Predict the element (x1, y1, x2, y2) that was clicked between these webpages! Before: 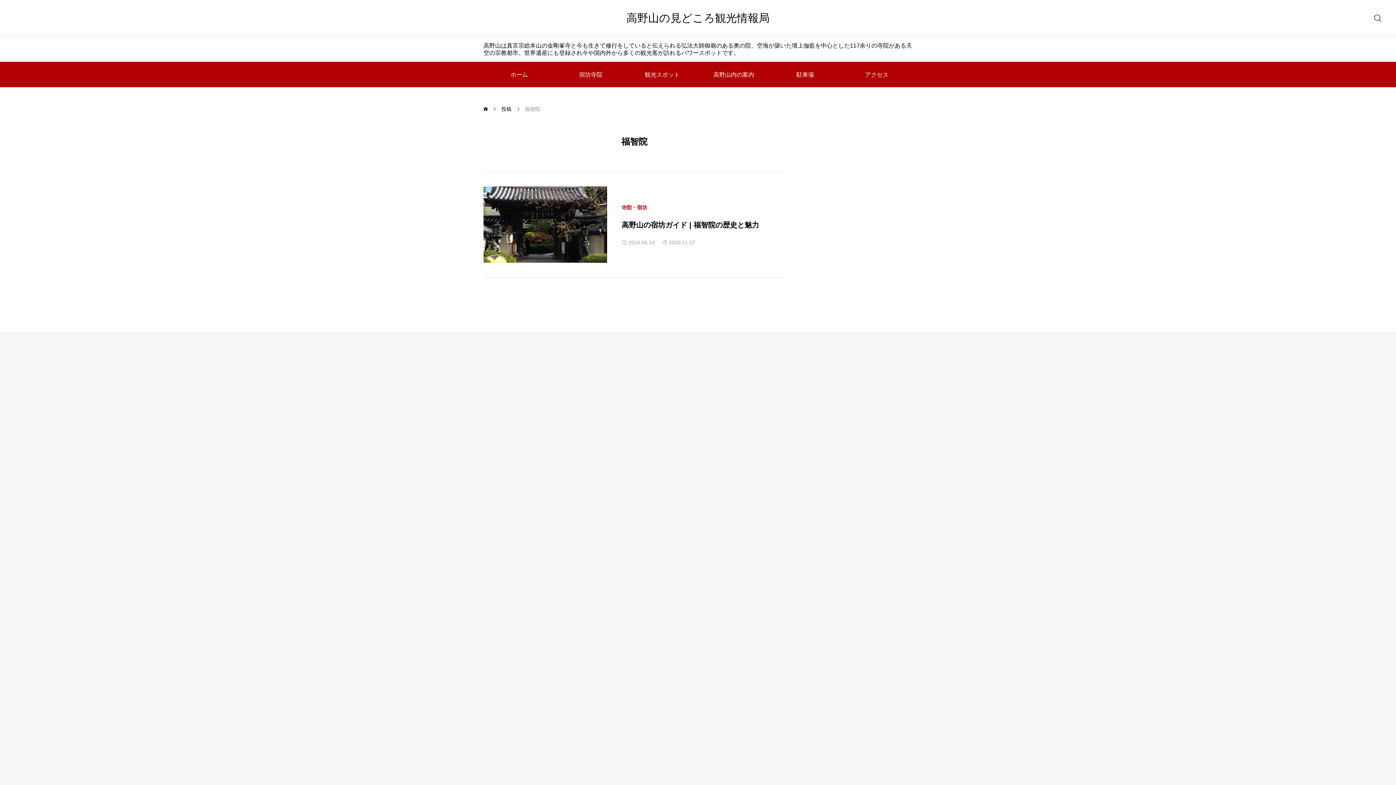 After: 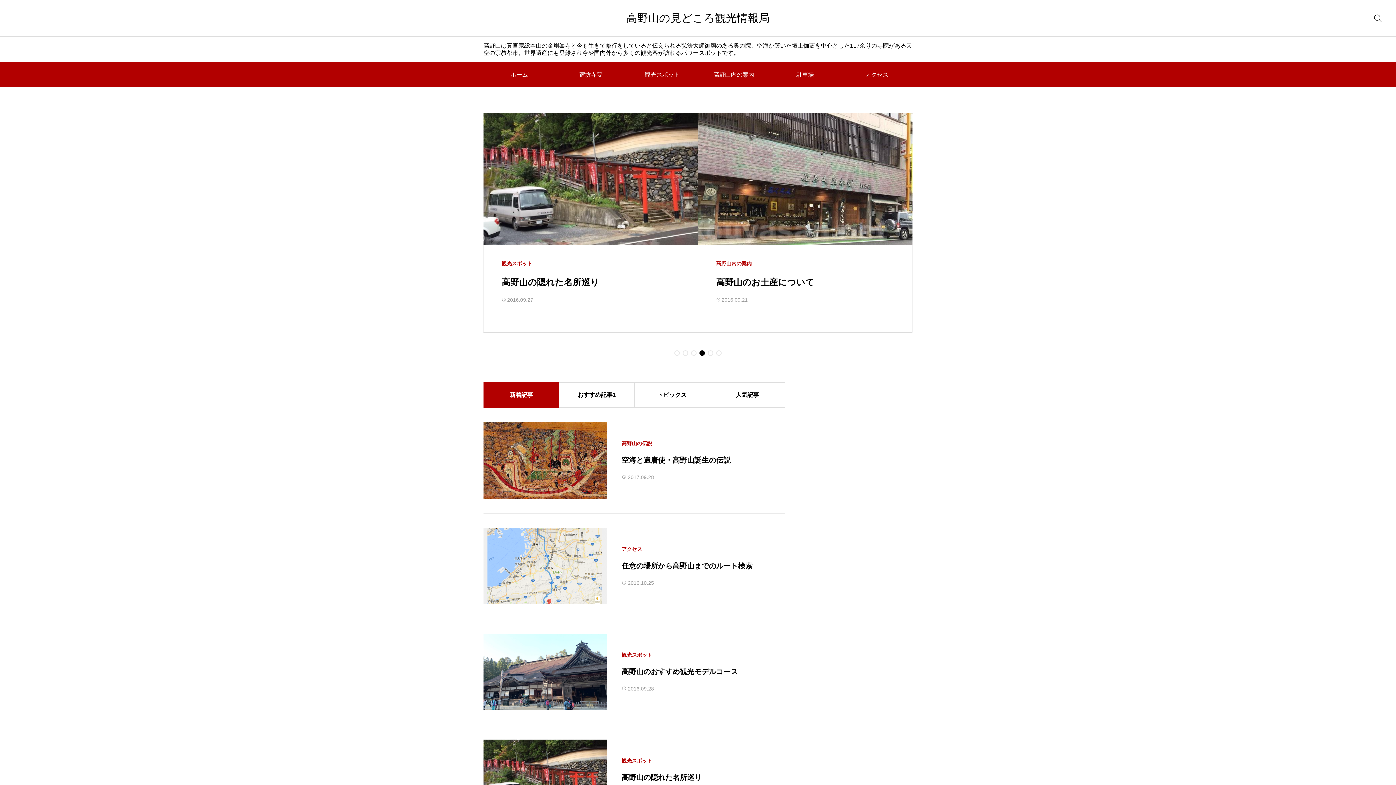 Action: label: 高野山の見どころ観光情報局 bbox: (626, 0, 769, 36)